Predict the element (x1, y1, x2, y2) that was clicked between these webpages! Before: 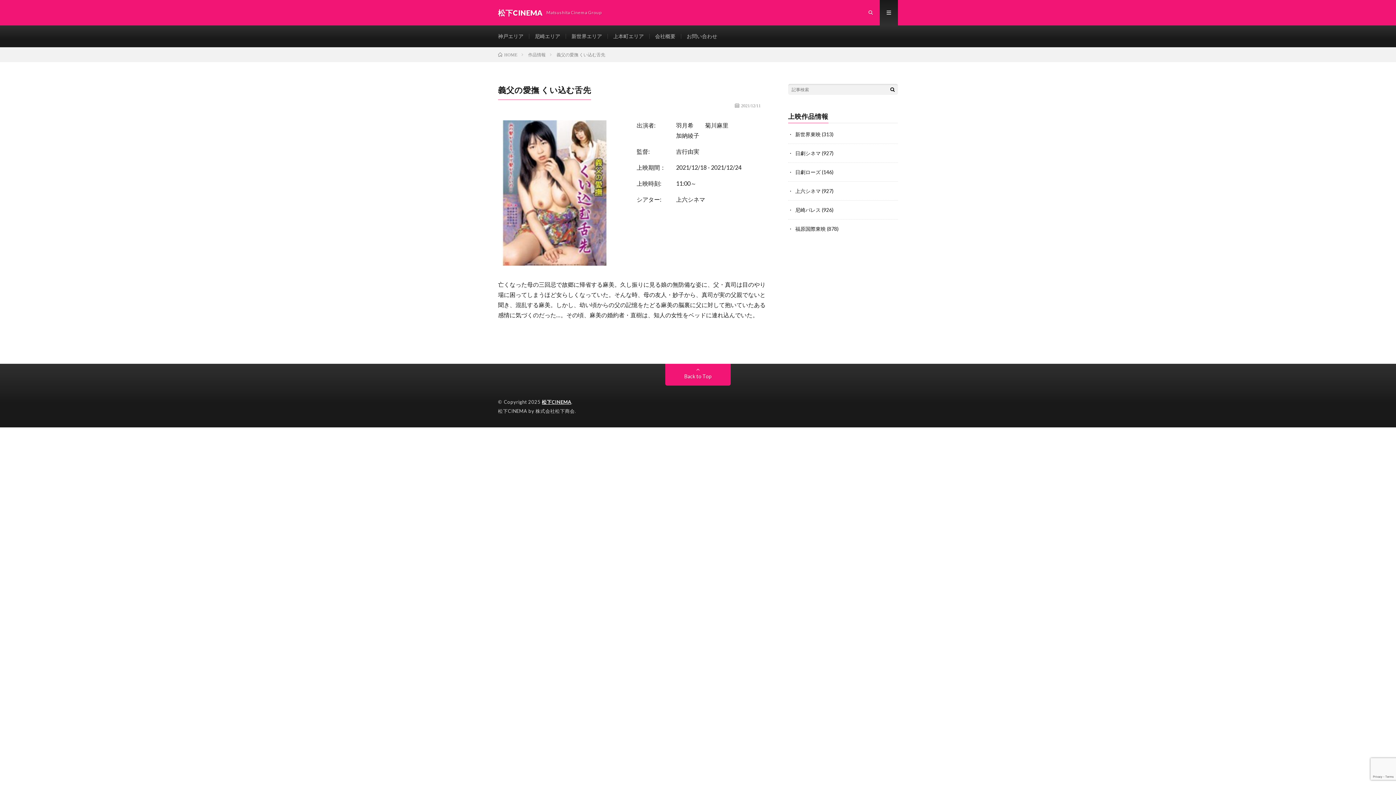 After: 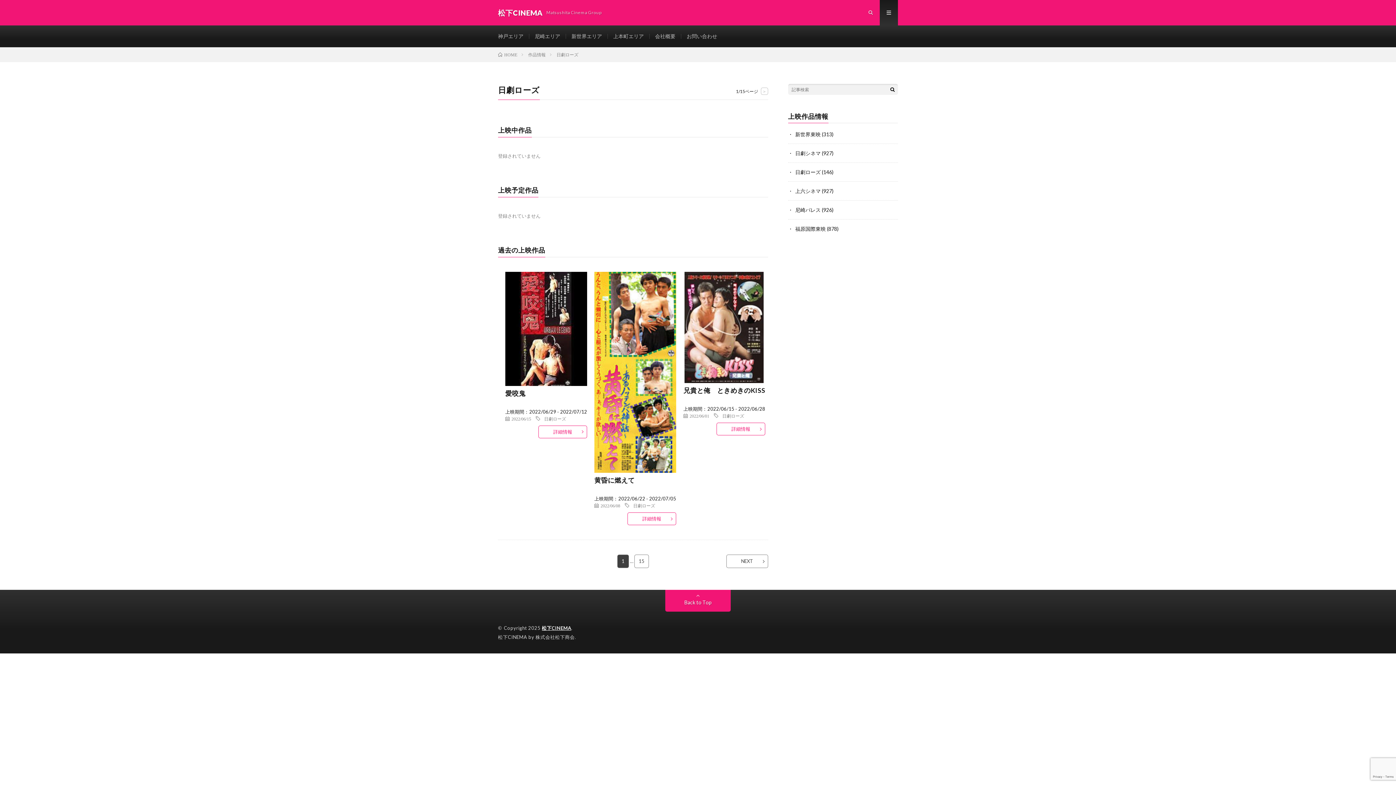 Action: label: 日劇ローズ bbox: (795, 169, 820, 175)